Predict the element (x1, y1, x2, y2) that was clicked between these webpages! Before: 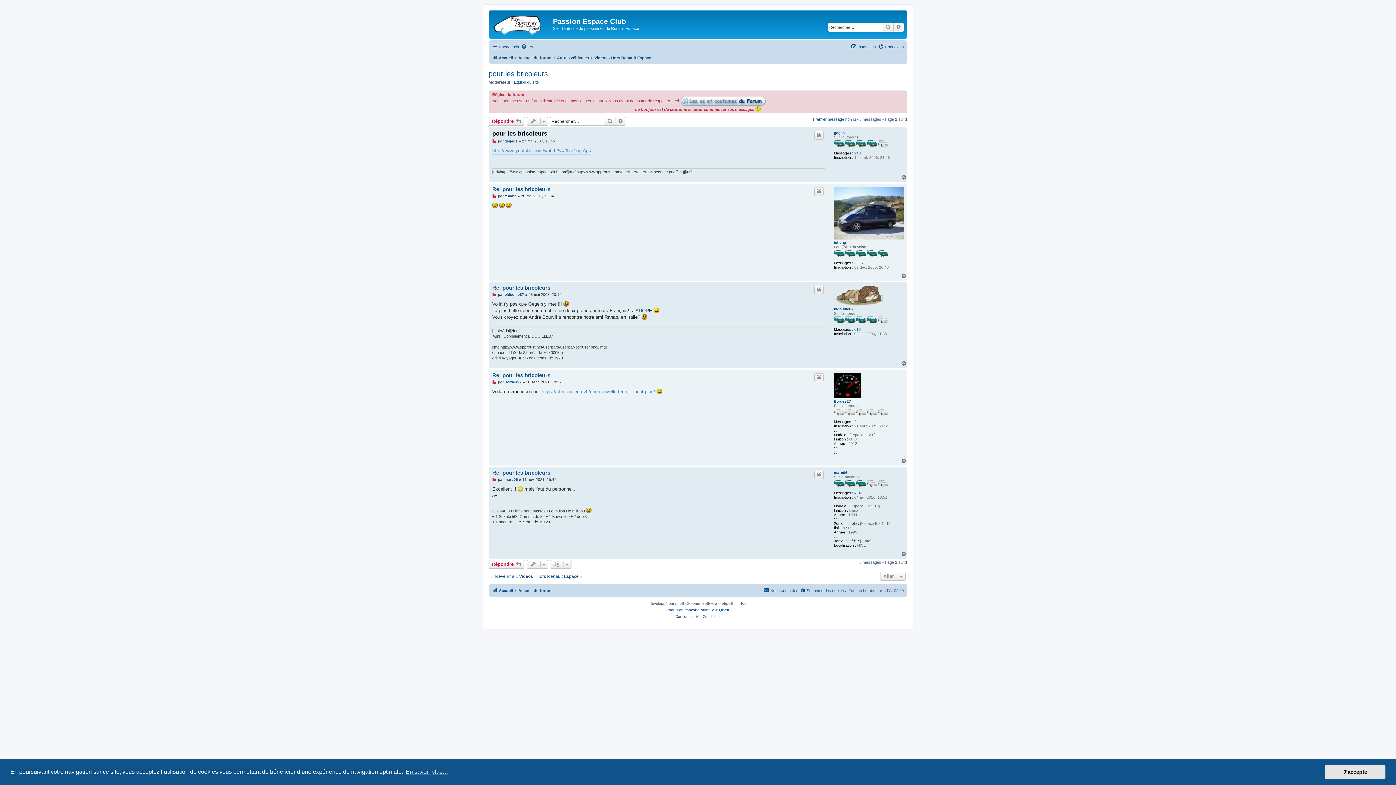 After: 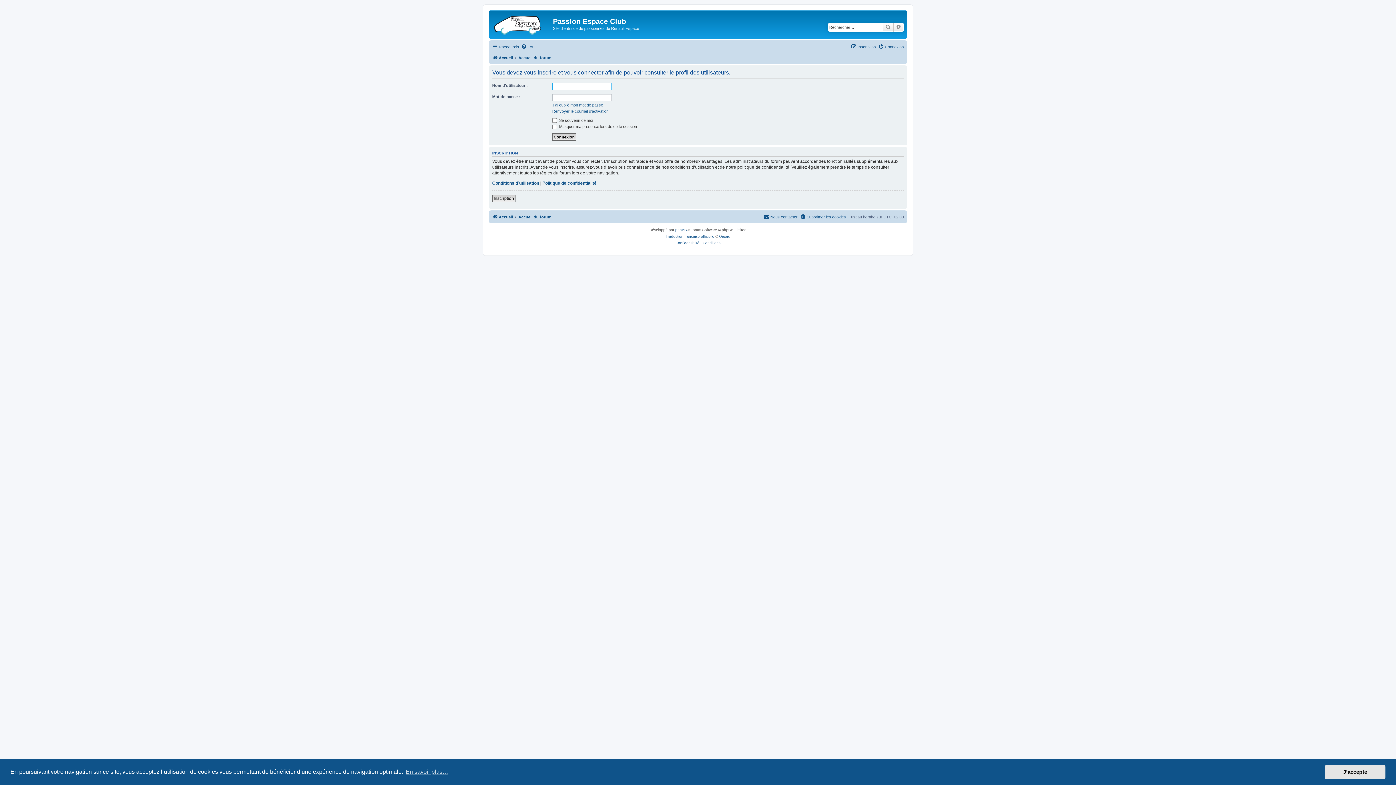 Action: bbox: (834, 187, 904, 239)